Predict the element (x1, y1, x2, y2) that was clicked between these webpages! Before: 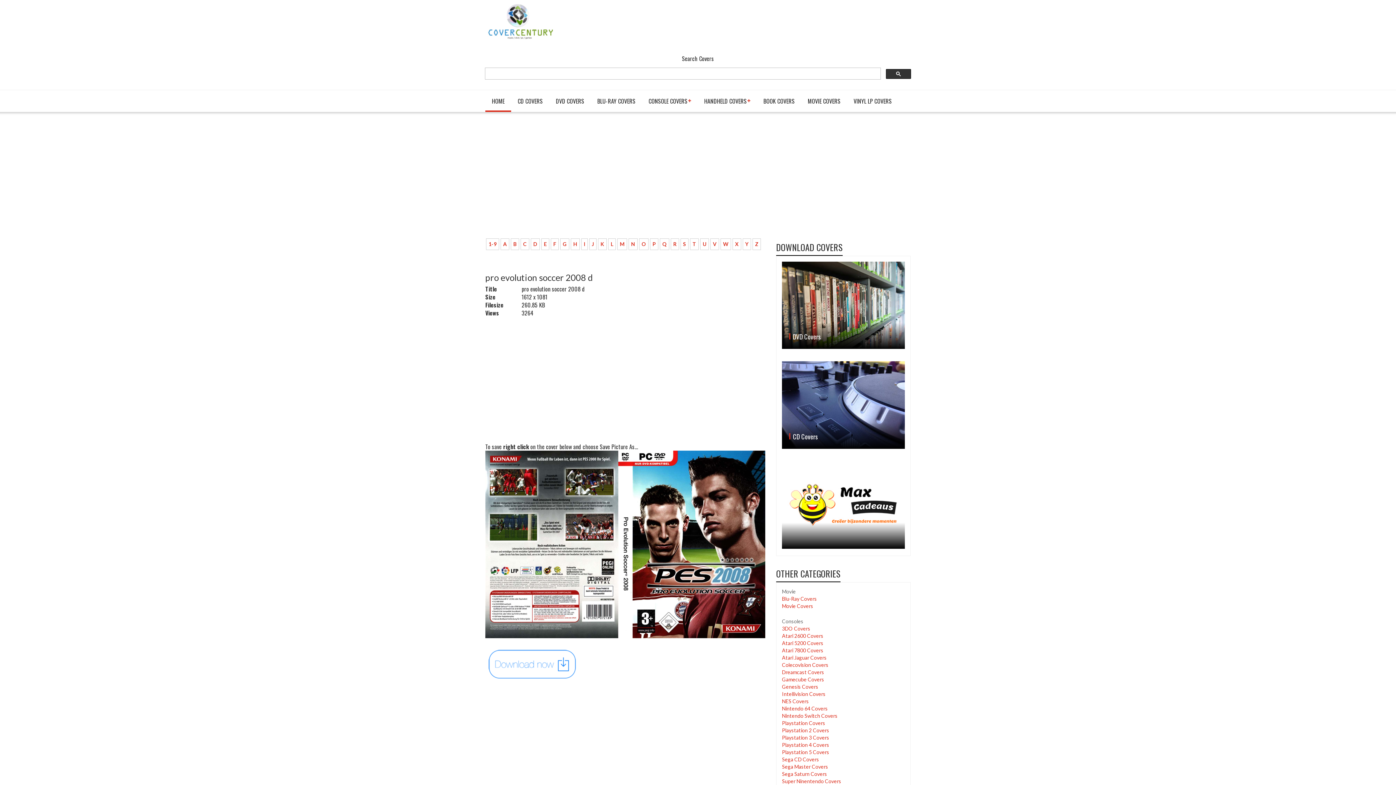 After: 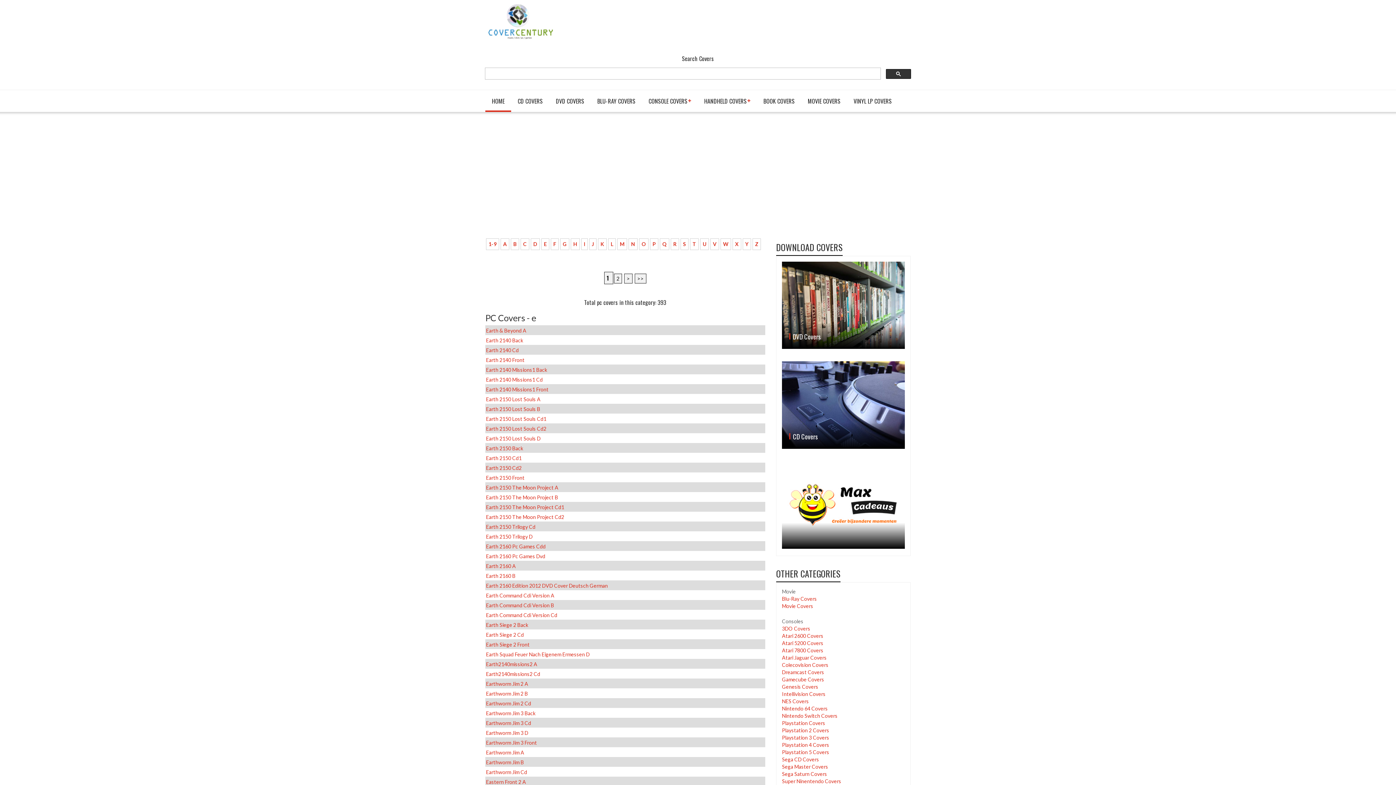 Action: label: E bbox: (541, 238, 549, 250)